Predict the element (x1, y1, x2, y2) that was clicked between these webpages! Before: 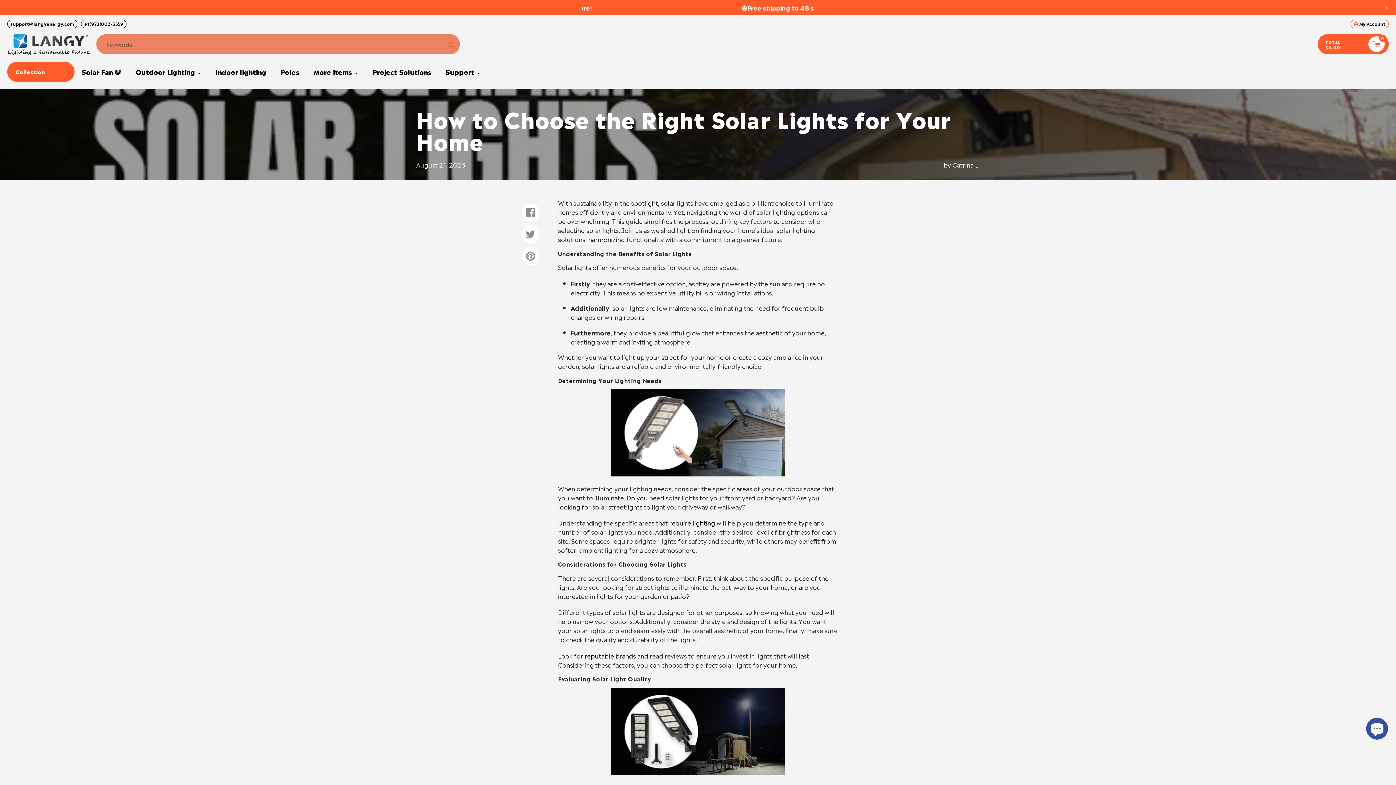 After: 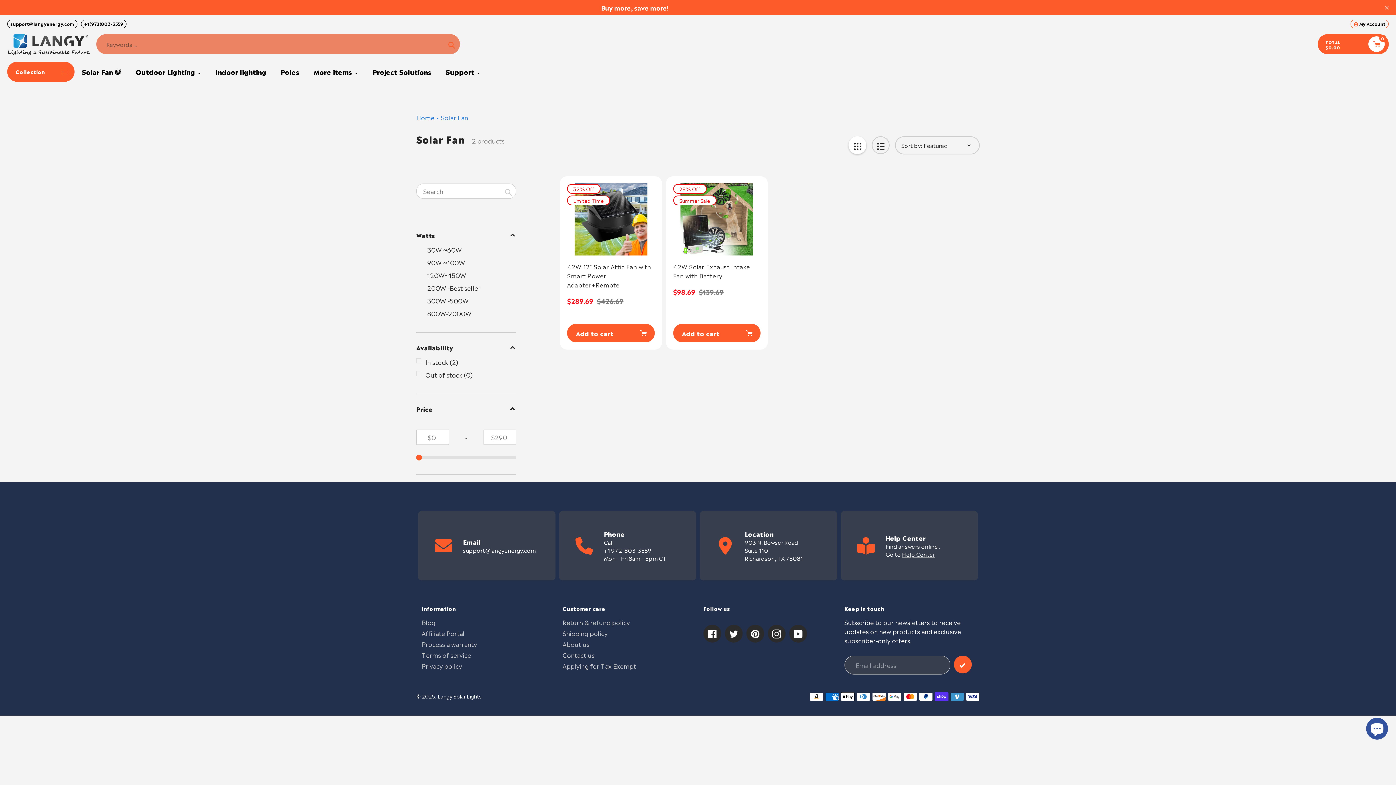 Action: label: Solar Fan 🍃 bbox: (81, 67, 121, 76)